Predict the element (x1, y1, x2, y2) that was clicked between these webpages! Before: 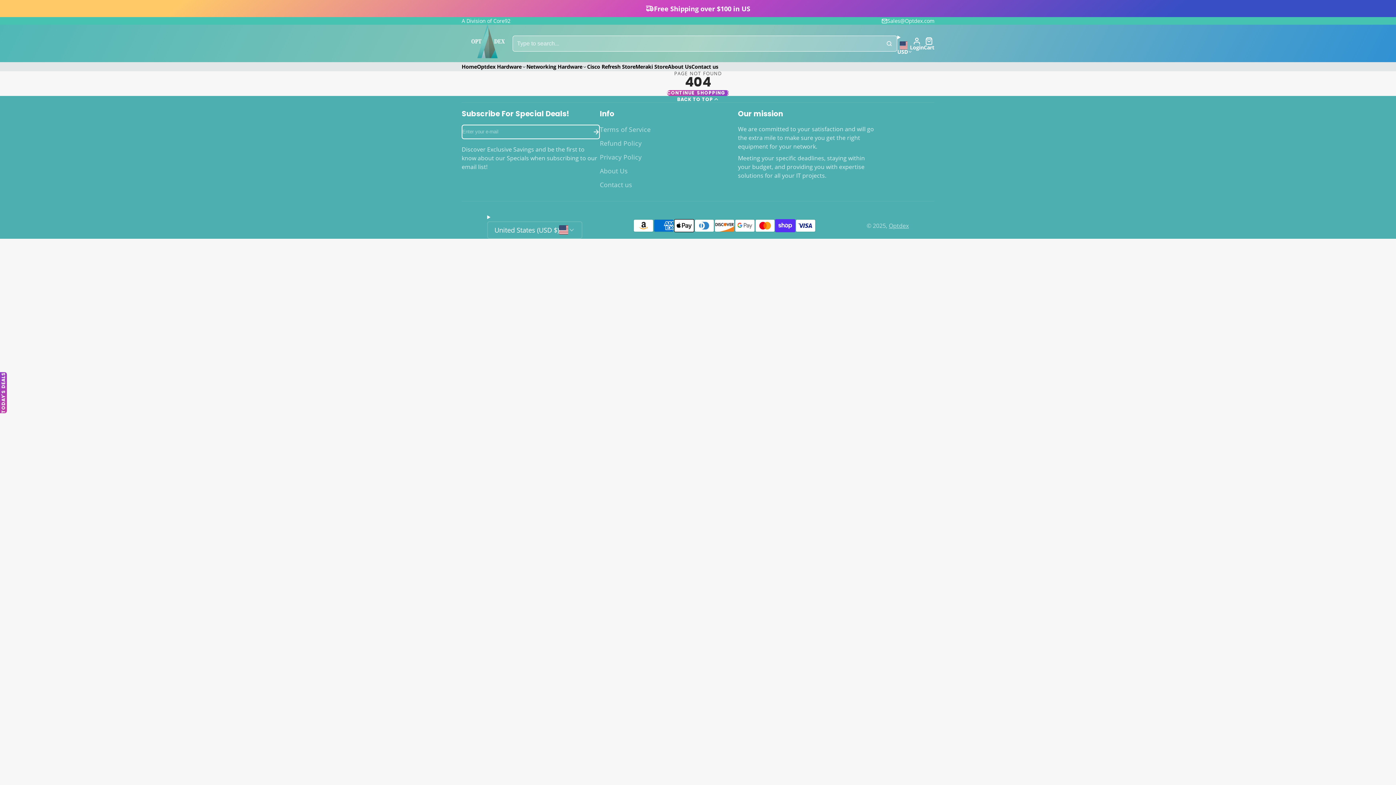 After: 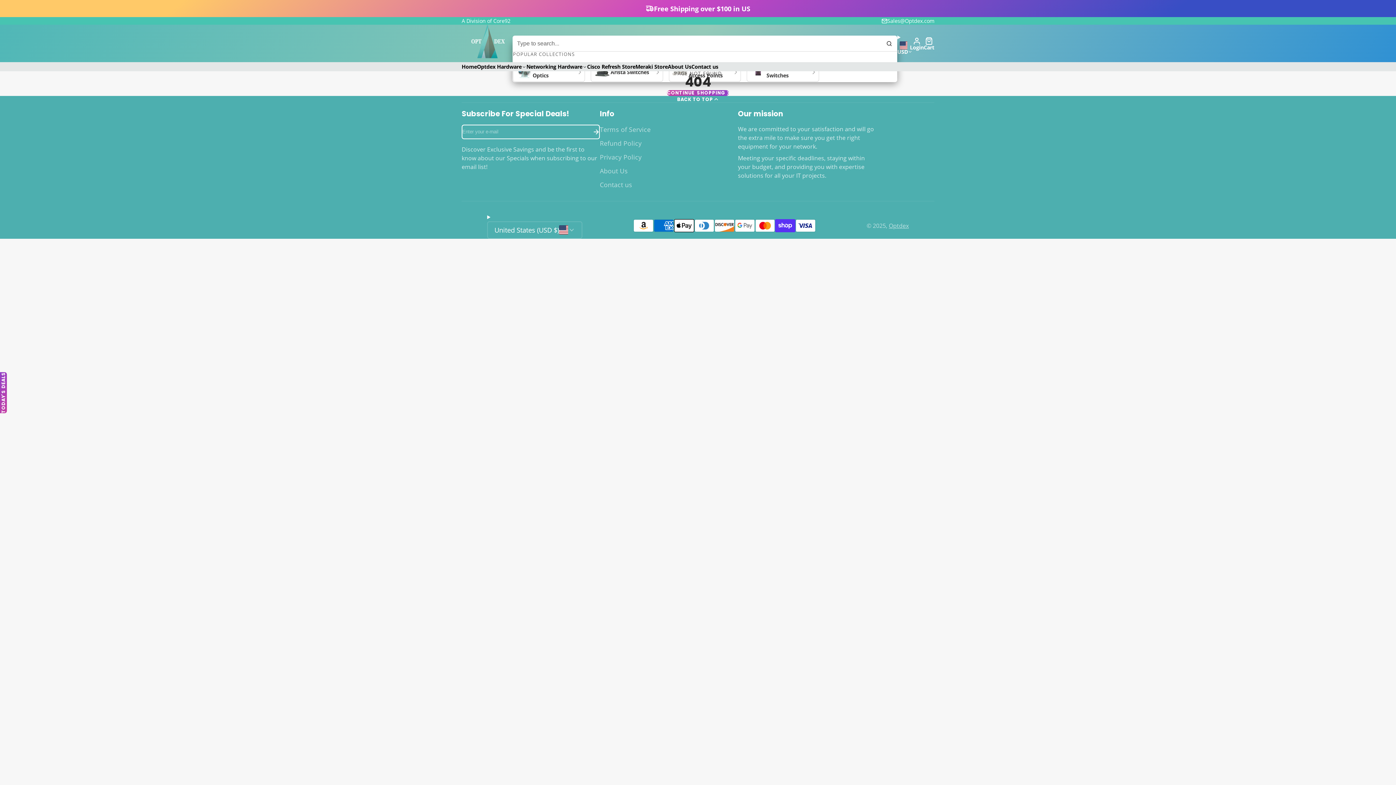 Action: label: Search bbox: (882, 36, 897, 51)